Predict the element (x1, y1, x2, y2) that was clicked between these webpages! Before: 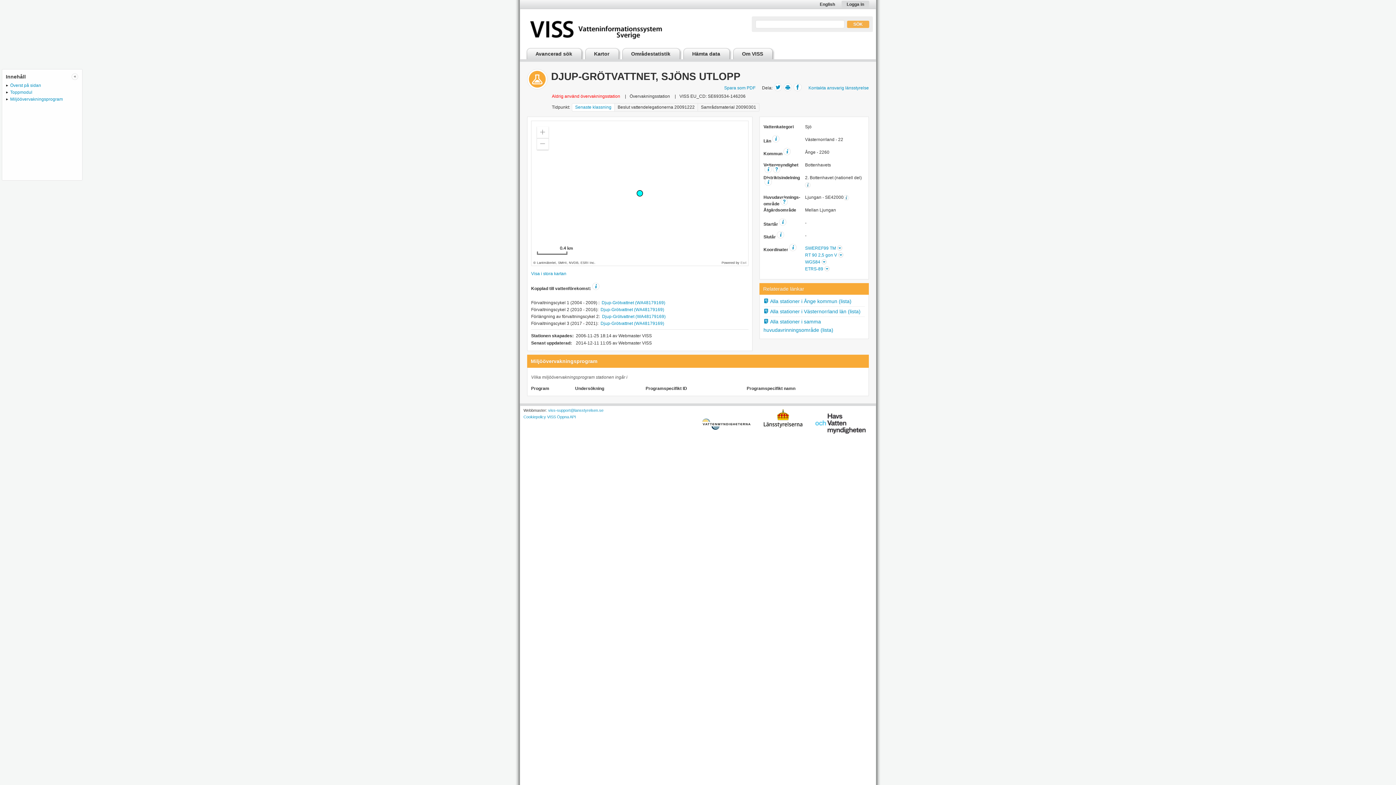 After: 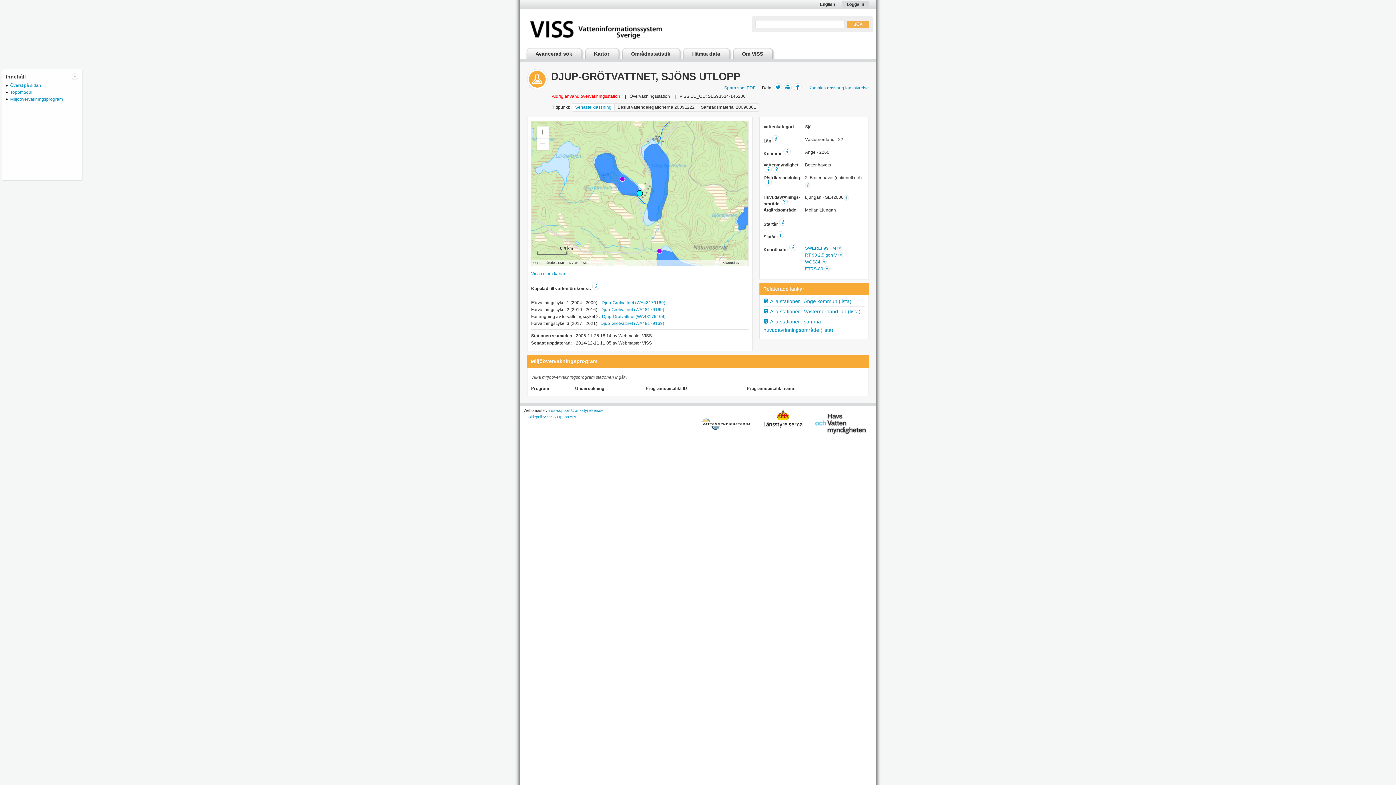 Action: label:  Alla stationer i Ånge kommun (lista) bbox: (763, 296, 865, 306)